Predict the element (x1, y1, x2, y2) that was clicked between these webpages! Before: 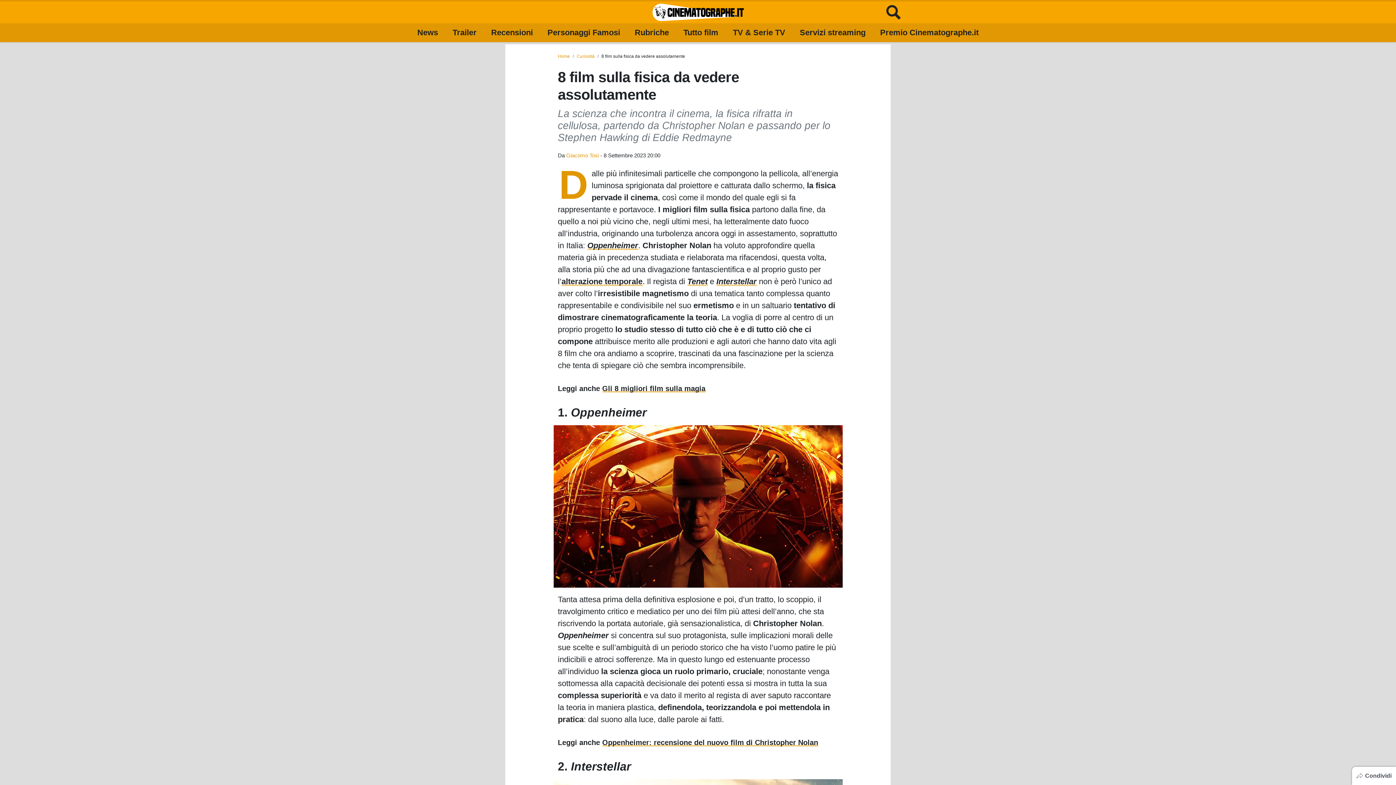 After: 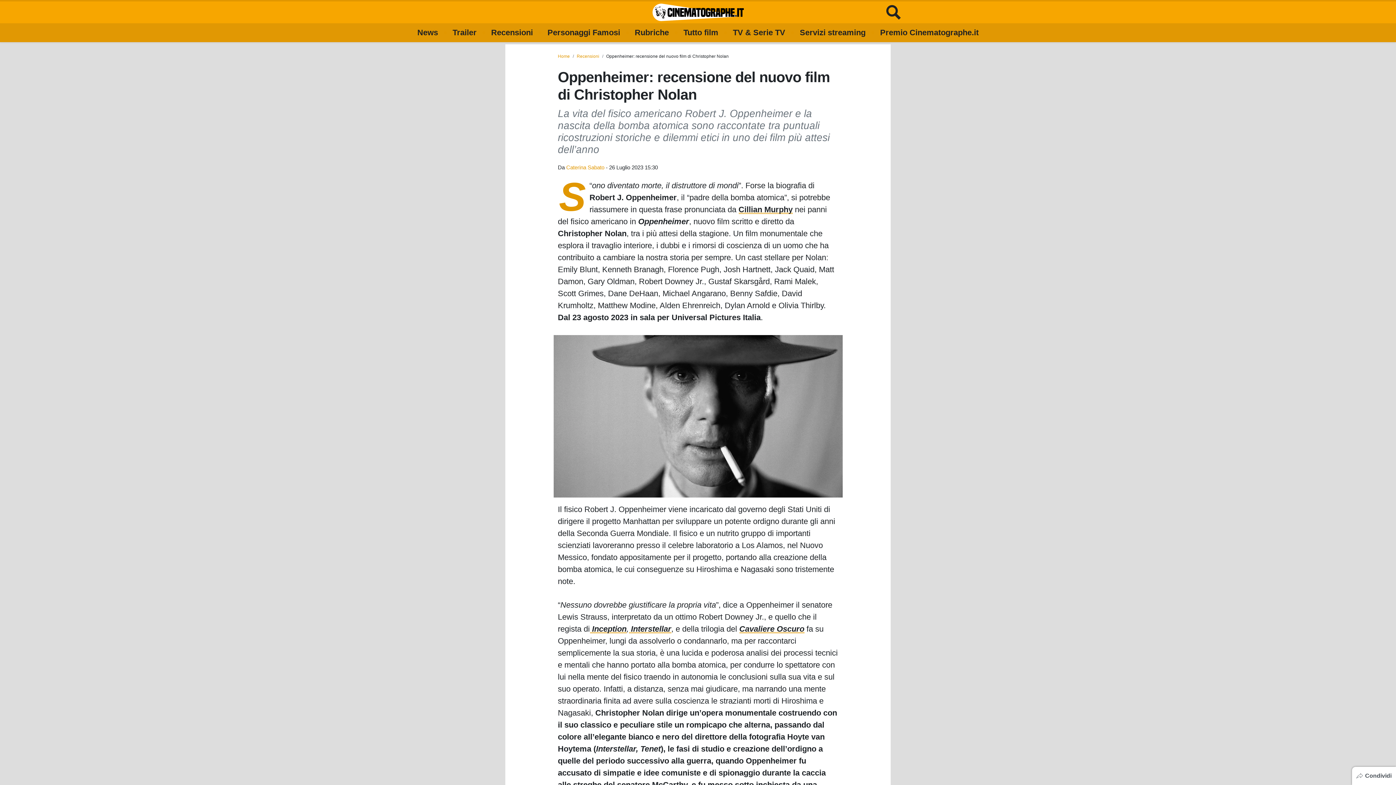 Action: label: Oppenheimer: recensione del nuovo film di Christopher Nolan bbox: (602, 738, 818, 746)